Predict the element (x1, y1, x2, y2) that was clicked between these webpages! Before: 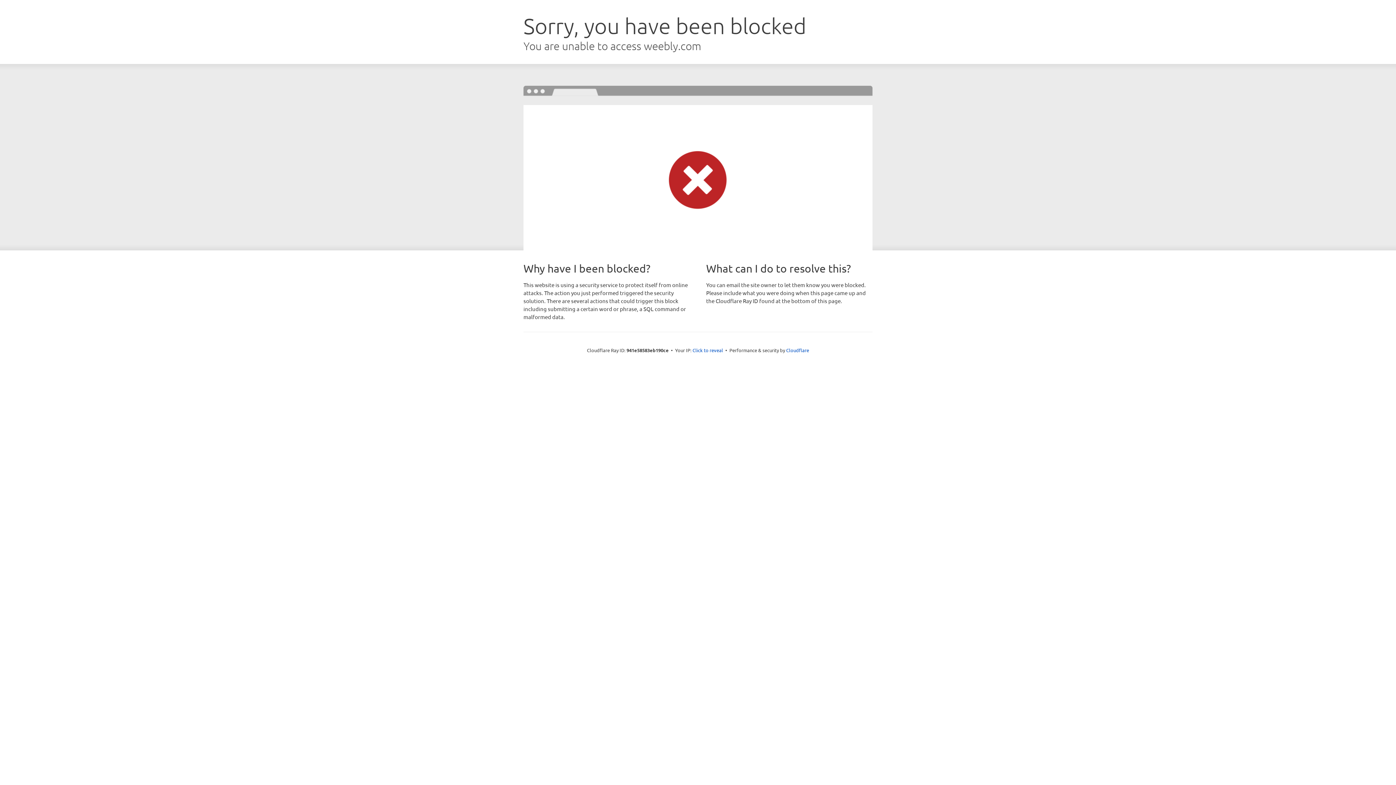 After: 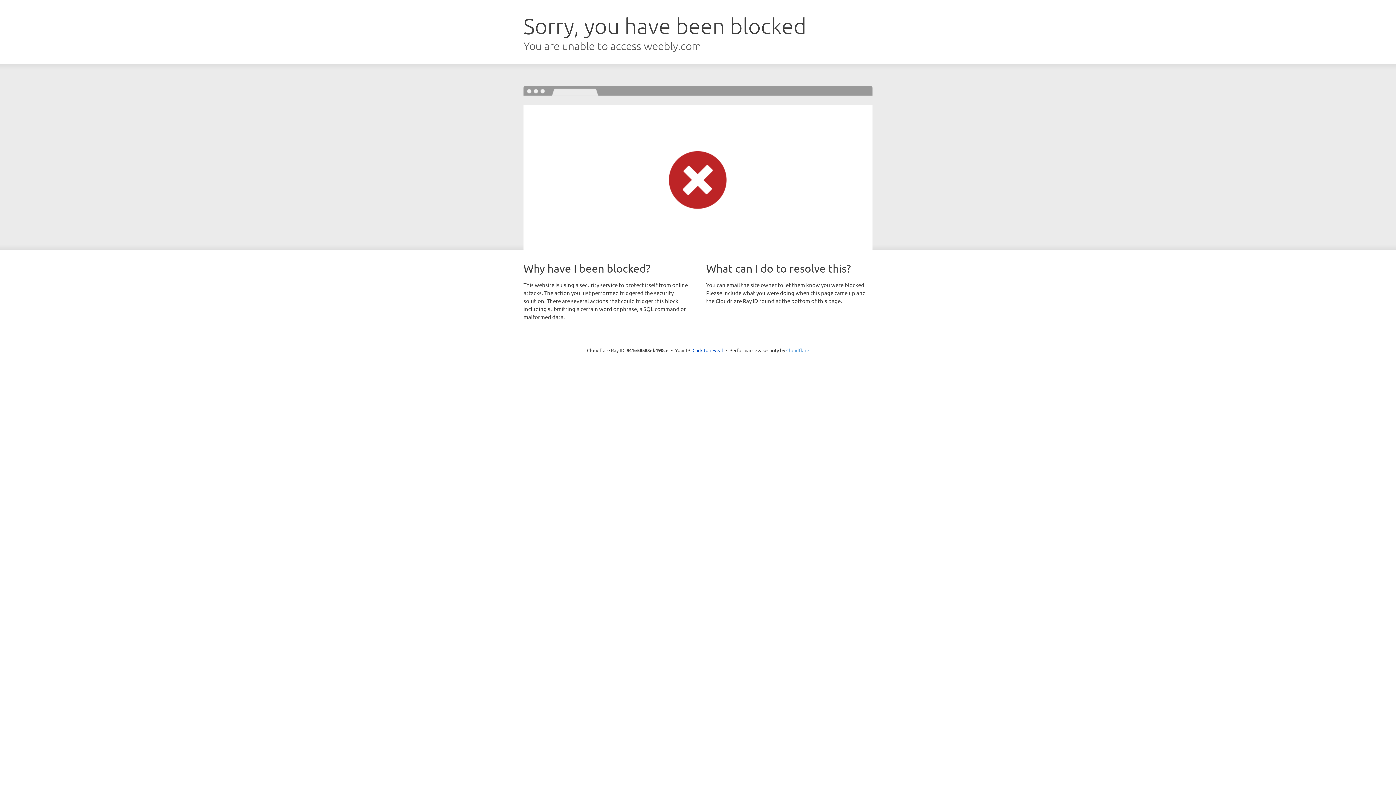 Action: label: Cloudflare bbox: (786, 347, 809, 353)